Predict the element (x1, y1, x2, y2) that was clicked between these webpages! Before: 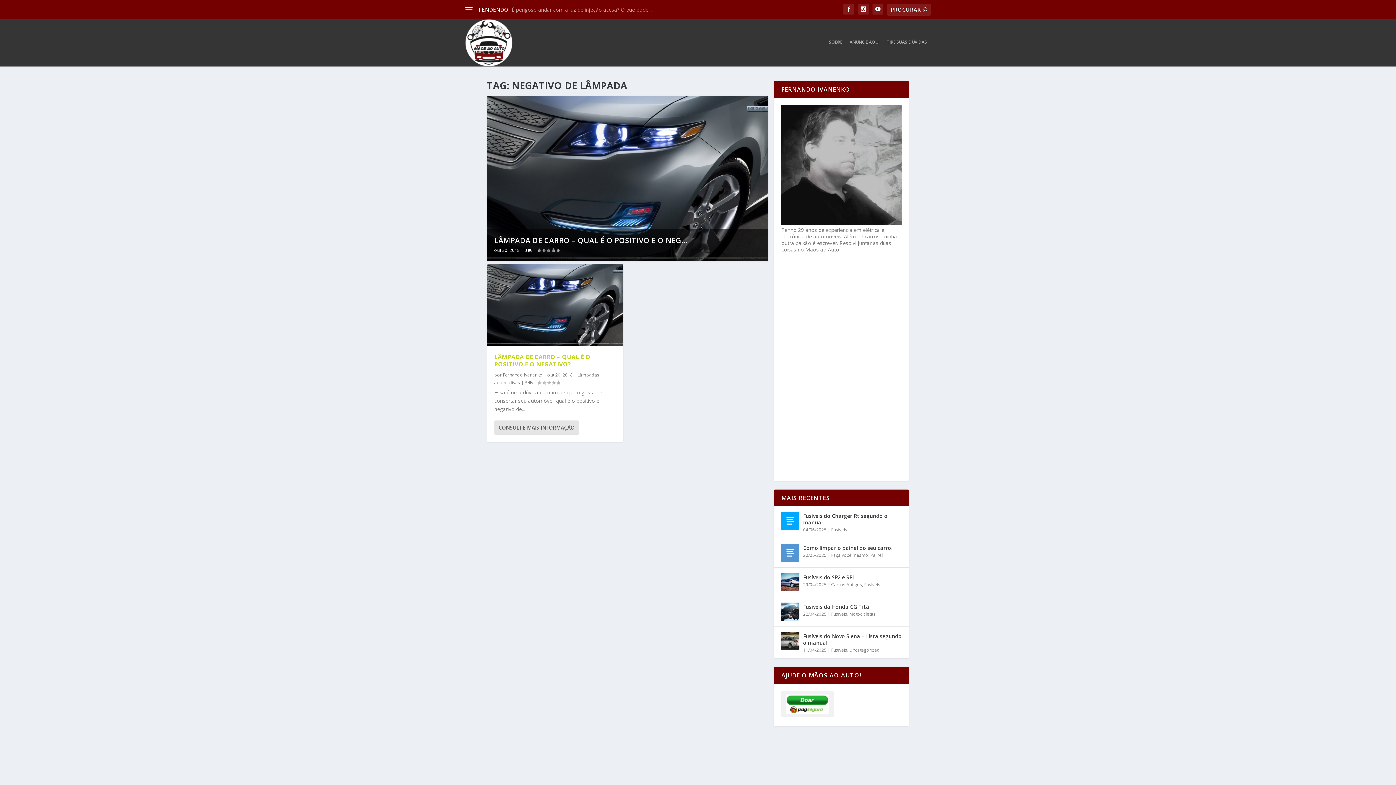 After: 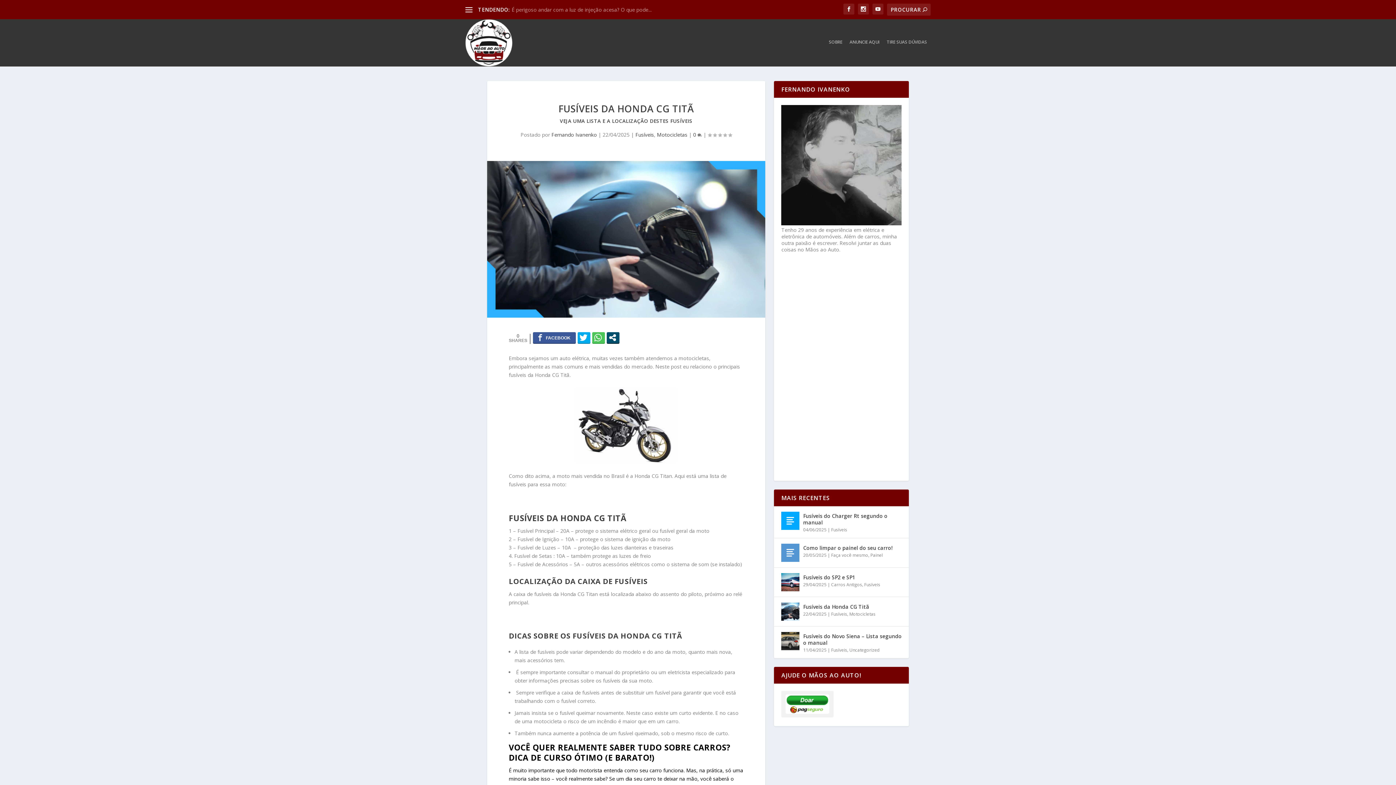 Action: bbox: (803, 602, 869, 611) label: Fusíveis da Honda CG Titã